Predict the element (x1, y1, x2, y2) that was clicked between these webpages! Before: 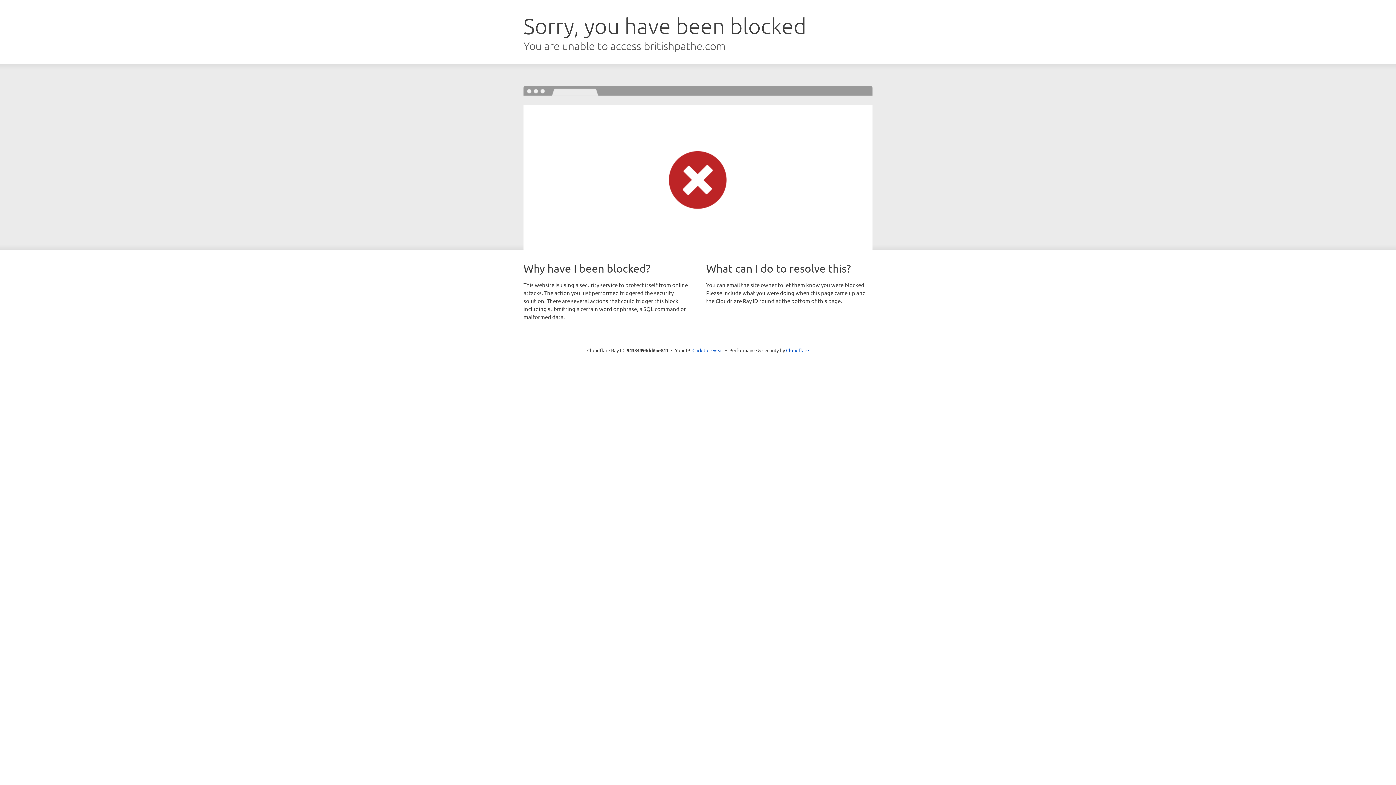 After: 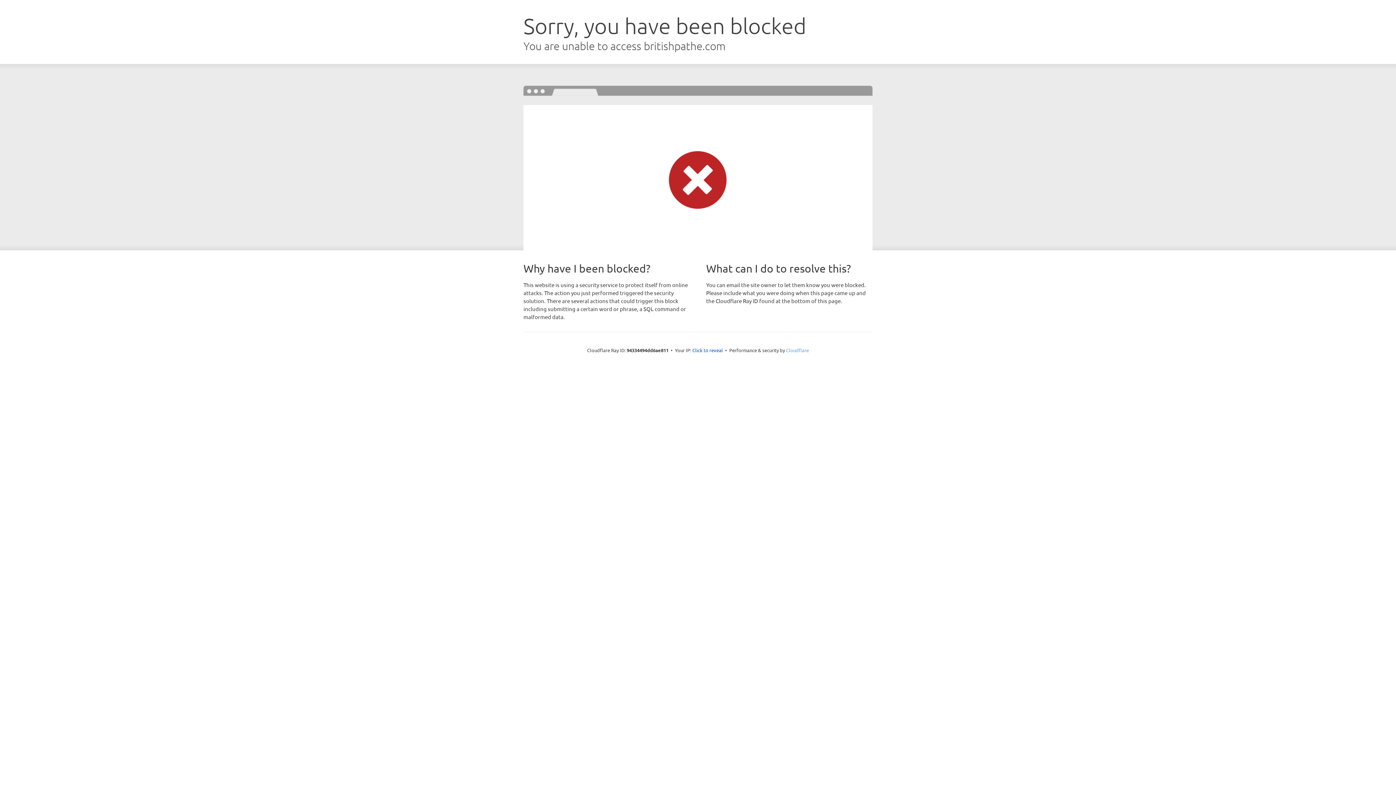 Action: bbox: (786, 347, 809, 353) label: Cloudflare